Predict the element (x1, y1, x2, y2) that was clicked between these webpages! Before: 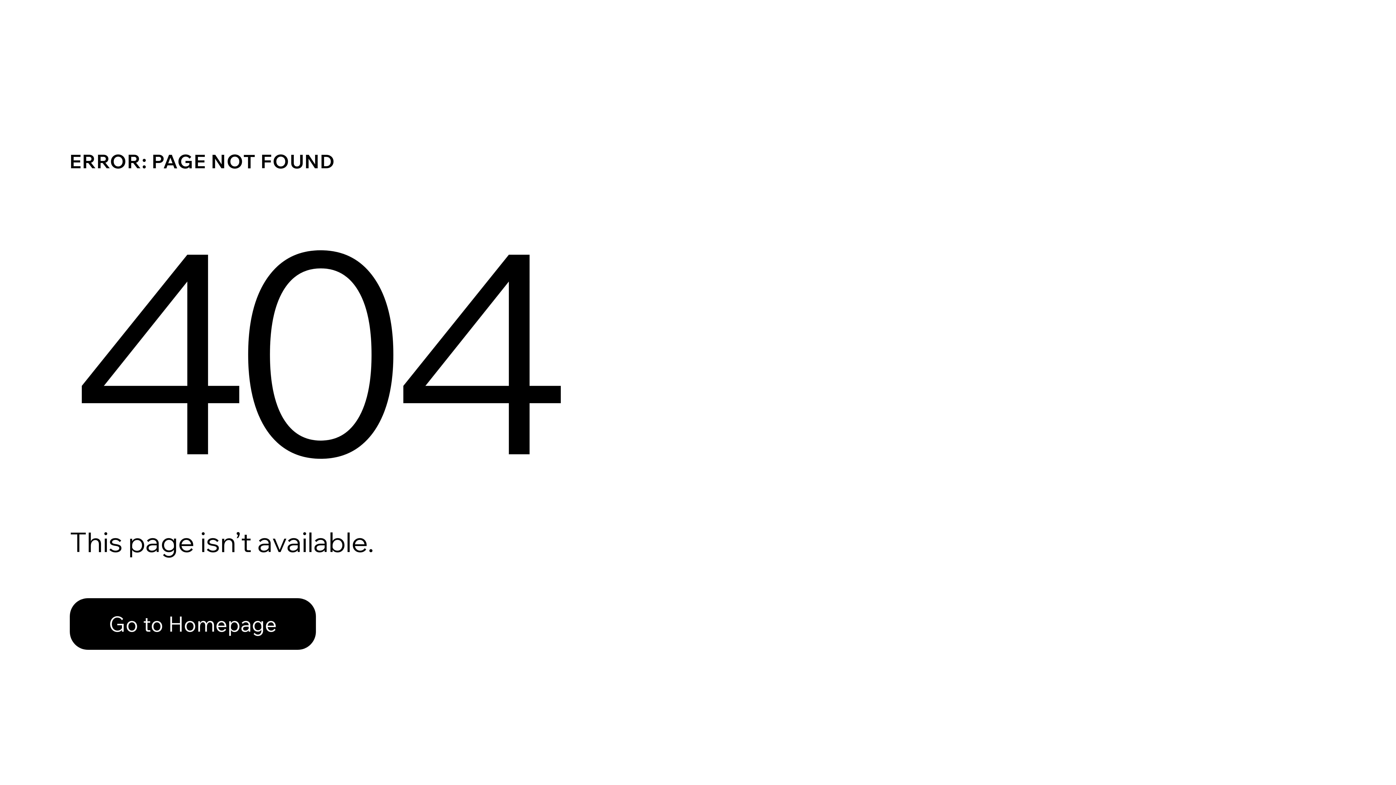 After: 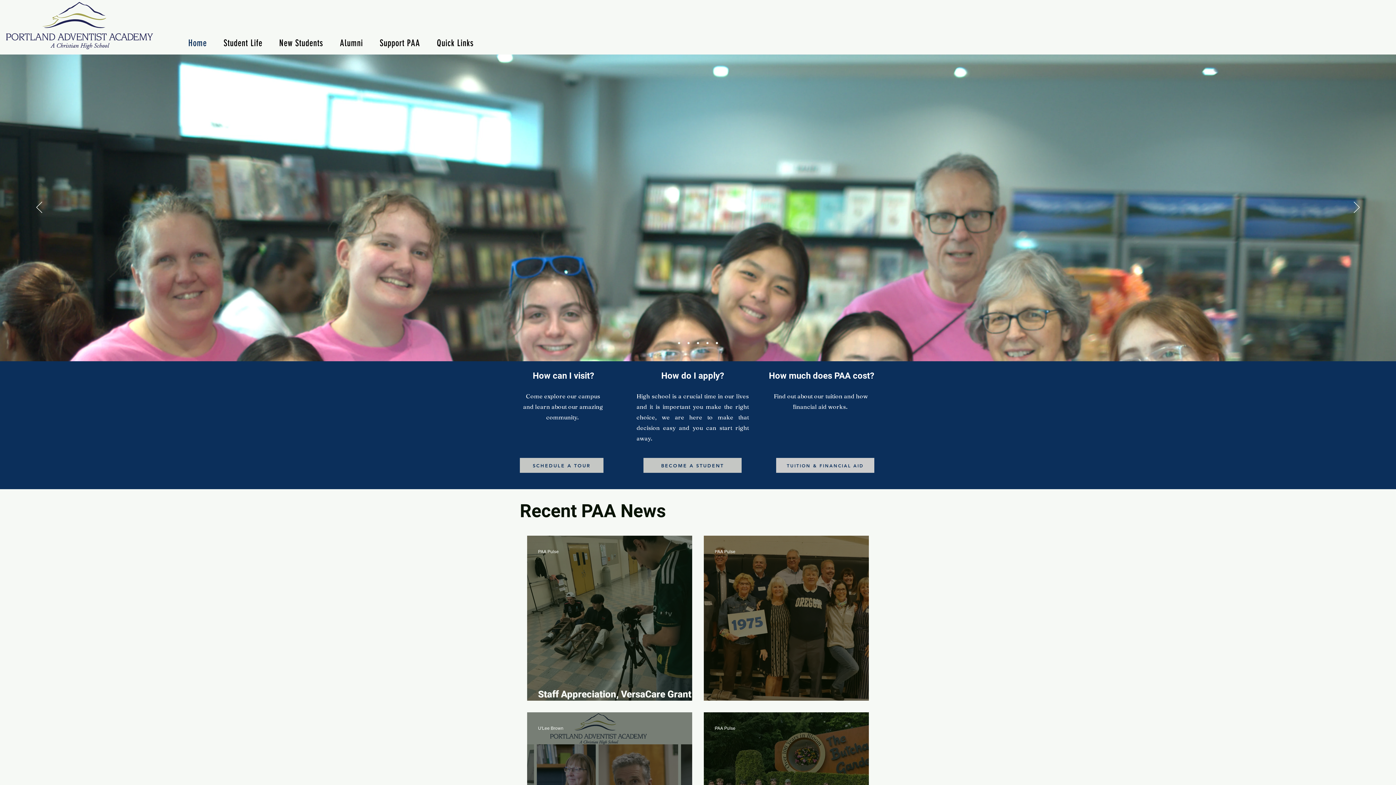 Action: bbox: (69, 582, 768, 659) label: Go to Homepage